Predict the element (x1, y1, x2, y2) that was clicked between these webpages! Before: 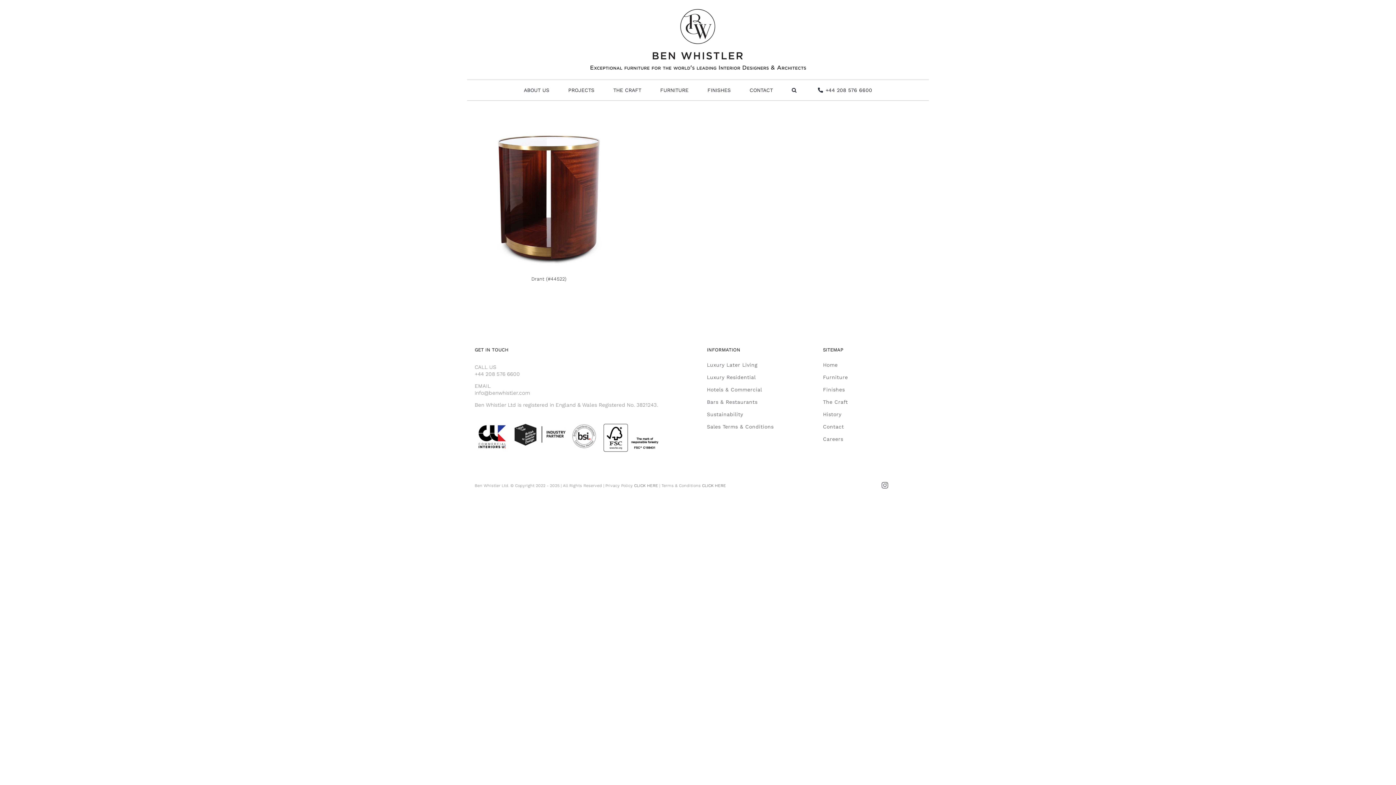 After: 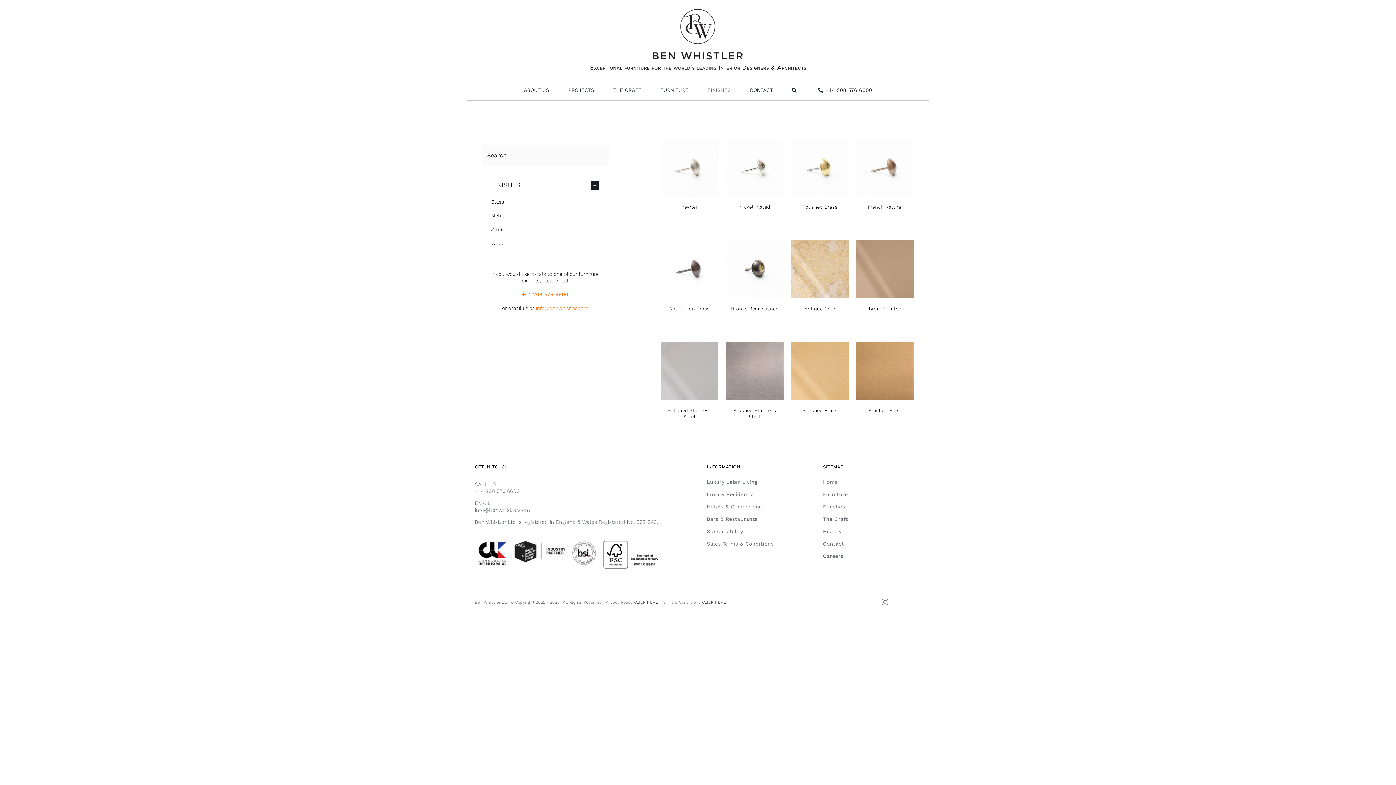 Action: label: FINISHES bbox: (707, 80, 730, 100)